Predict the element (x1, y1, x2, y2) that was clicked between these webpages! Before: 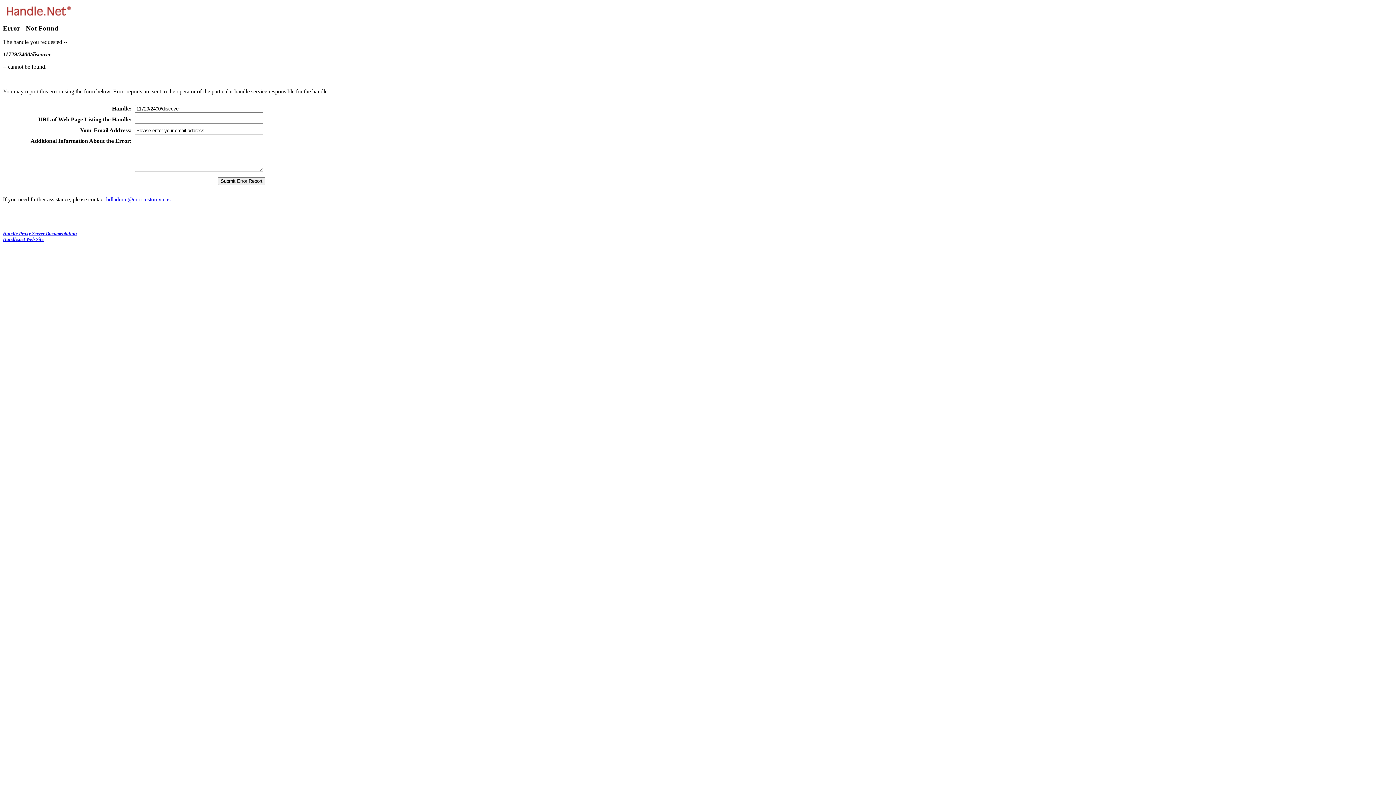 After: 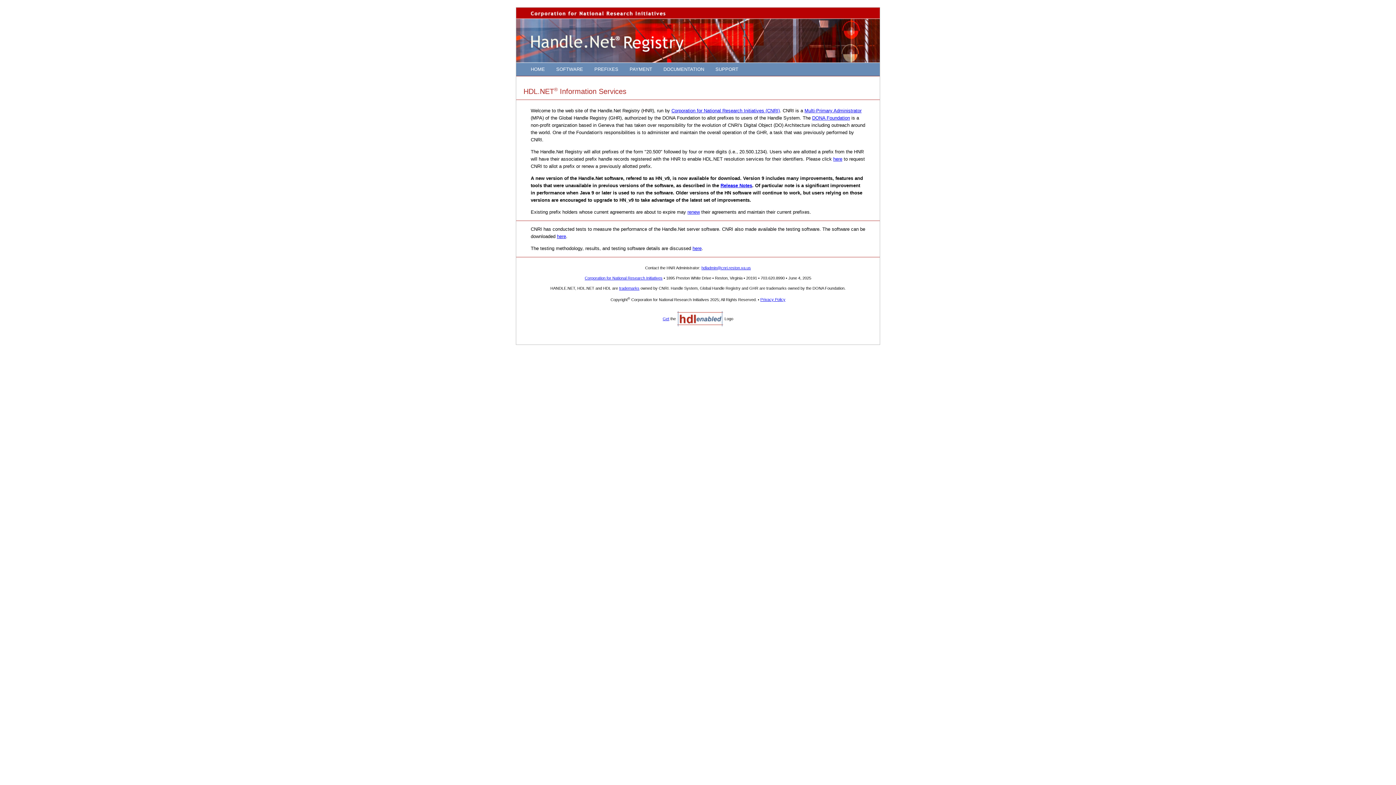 Action: label: Handle.net Web Site bbox: (2, 236, 43, 242)